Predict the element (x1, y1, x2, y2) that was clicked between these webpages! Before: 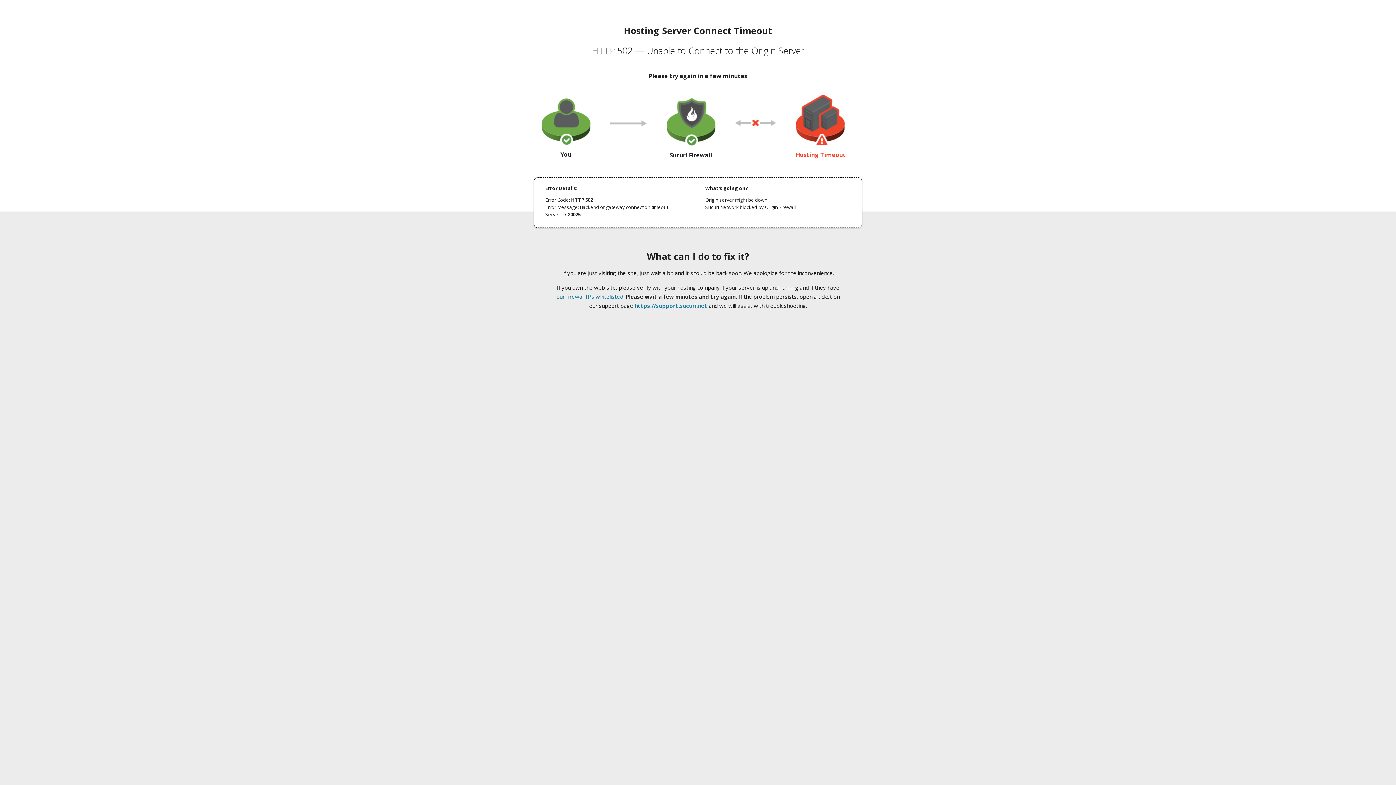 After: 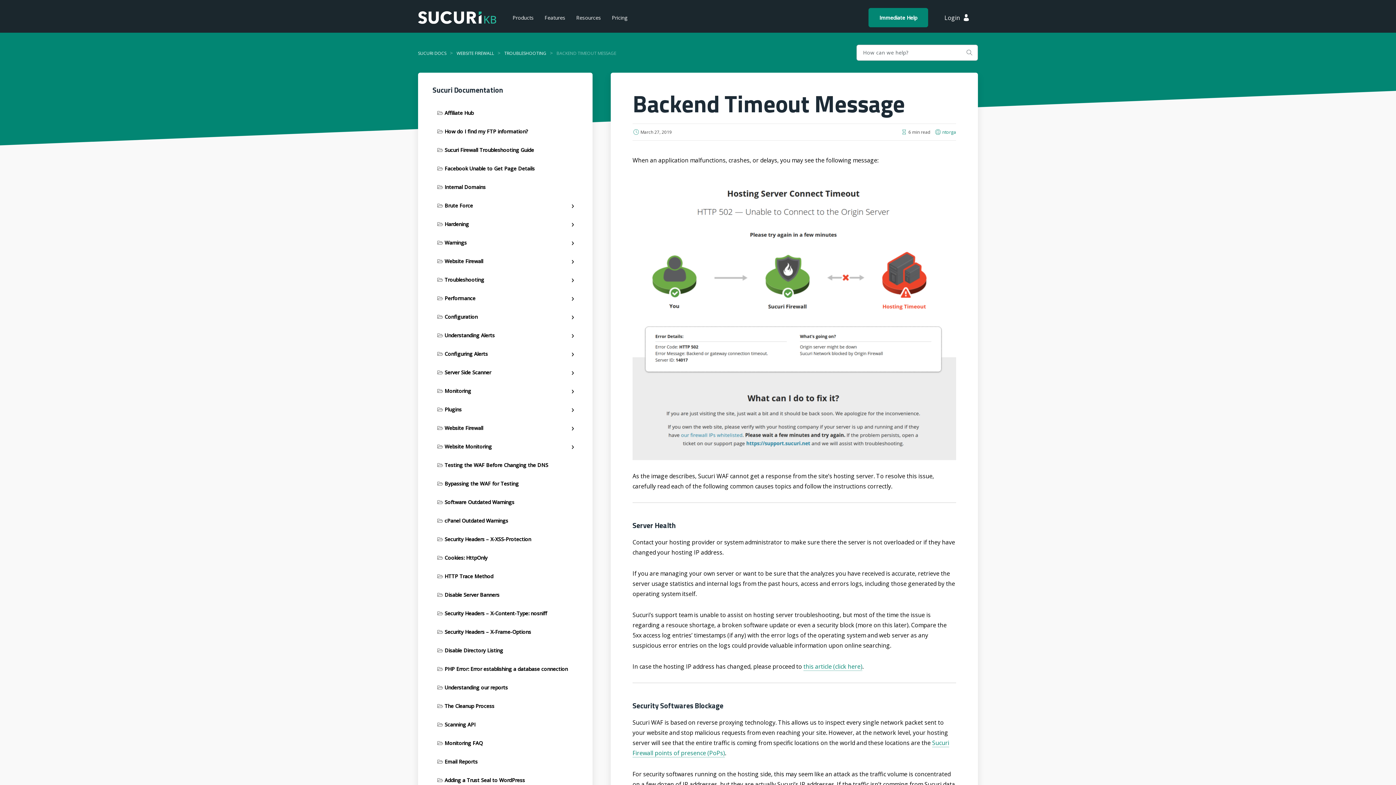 Action: bbox: (556, 293, 623, 300) label: our firewall IPs whitelisted